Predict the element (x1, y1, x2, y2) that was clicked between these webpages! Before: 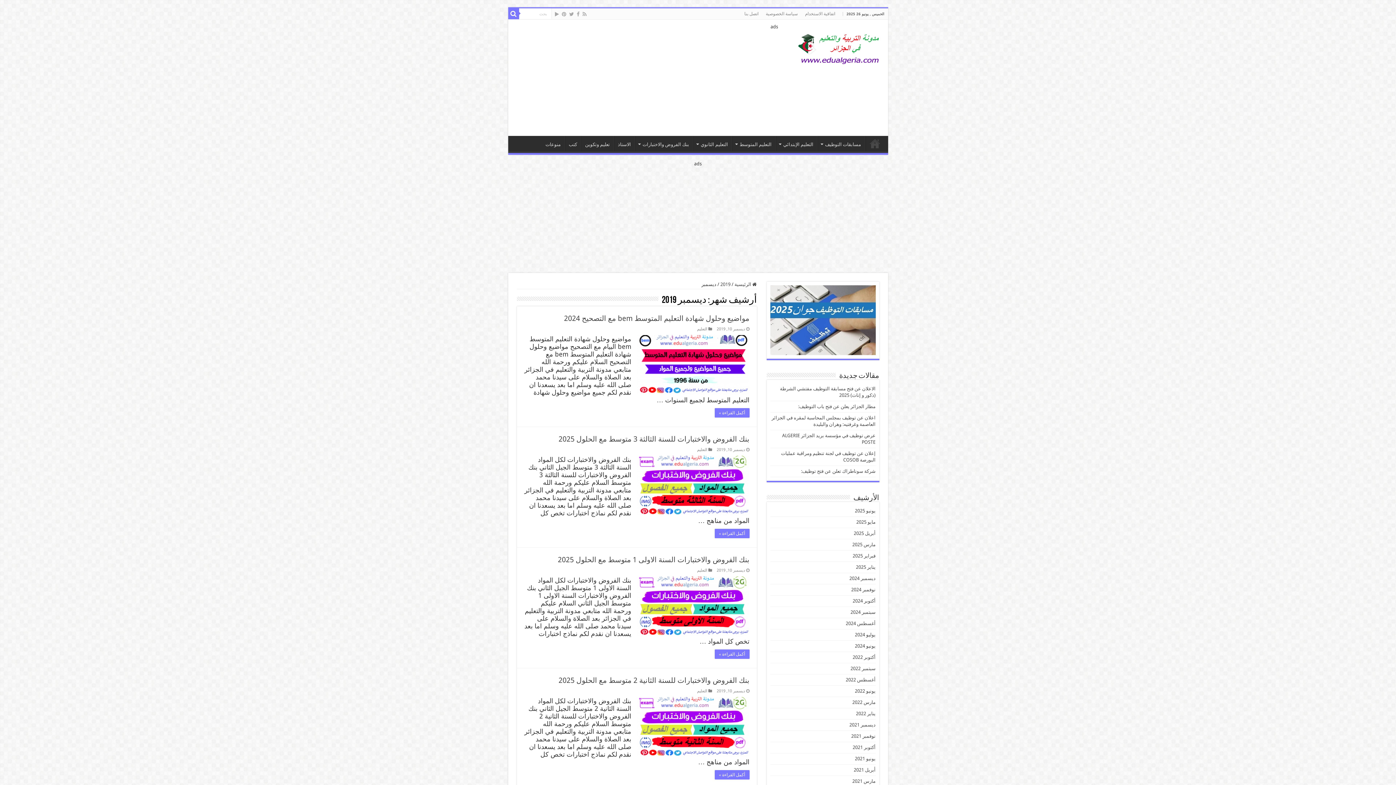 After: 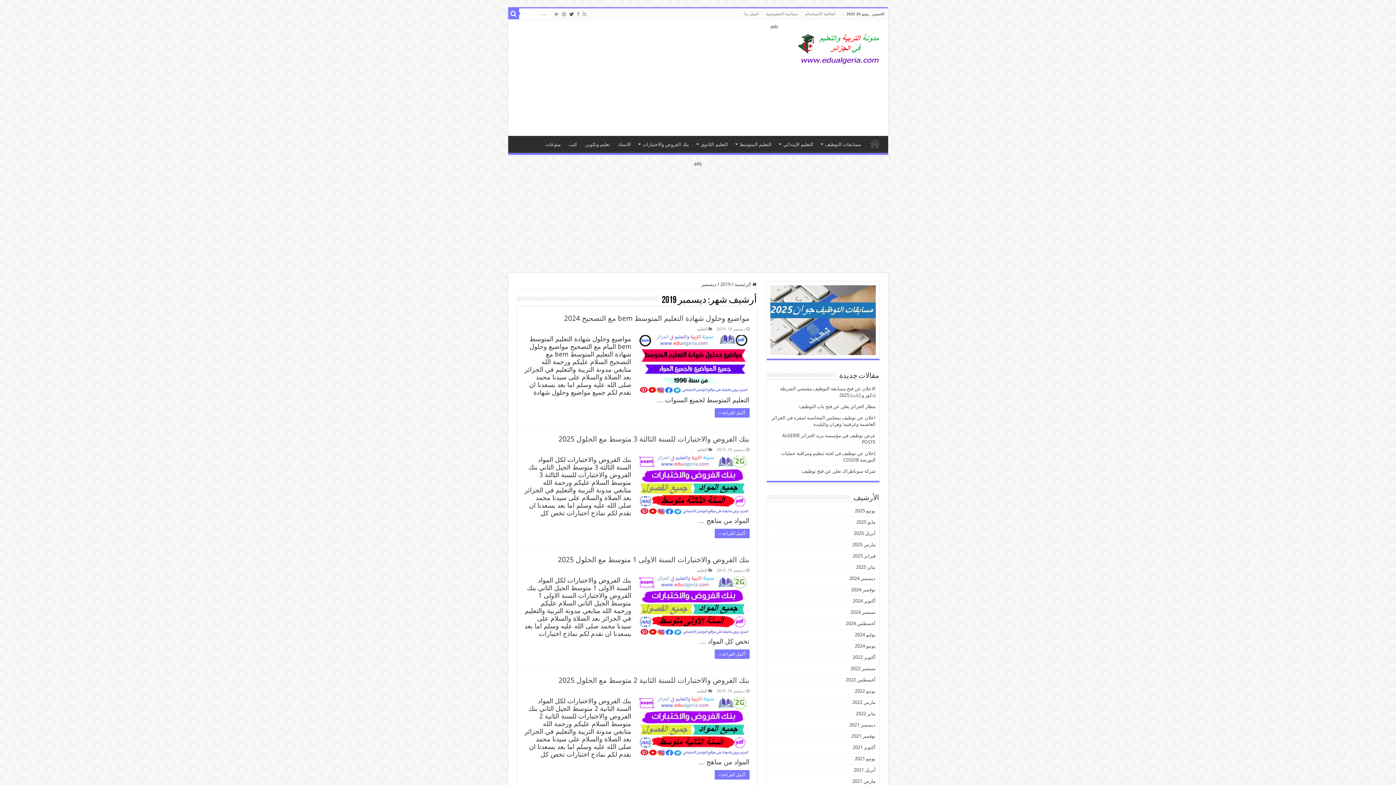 Action: bbox: (568, 9, 574, 18)